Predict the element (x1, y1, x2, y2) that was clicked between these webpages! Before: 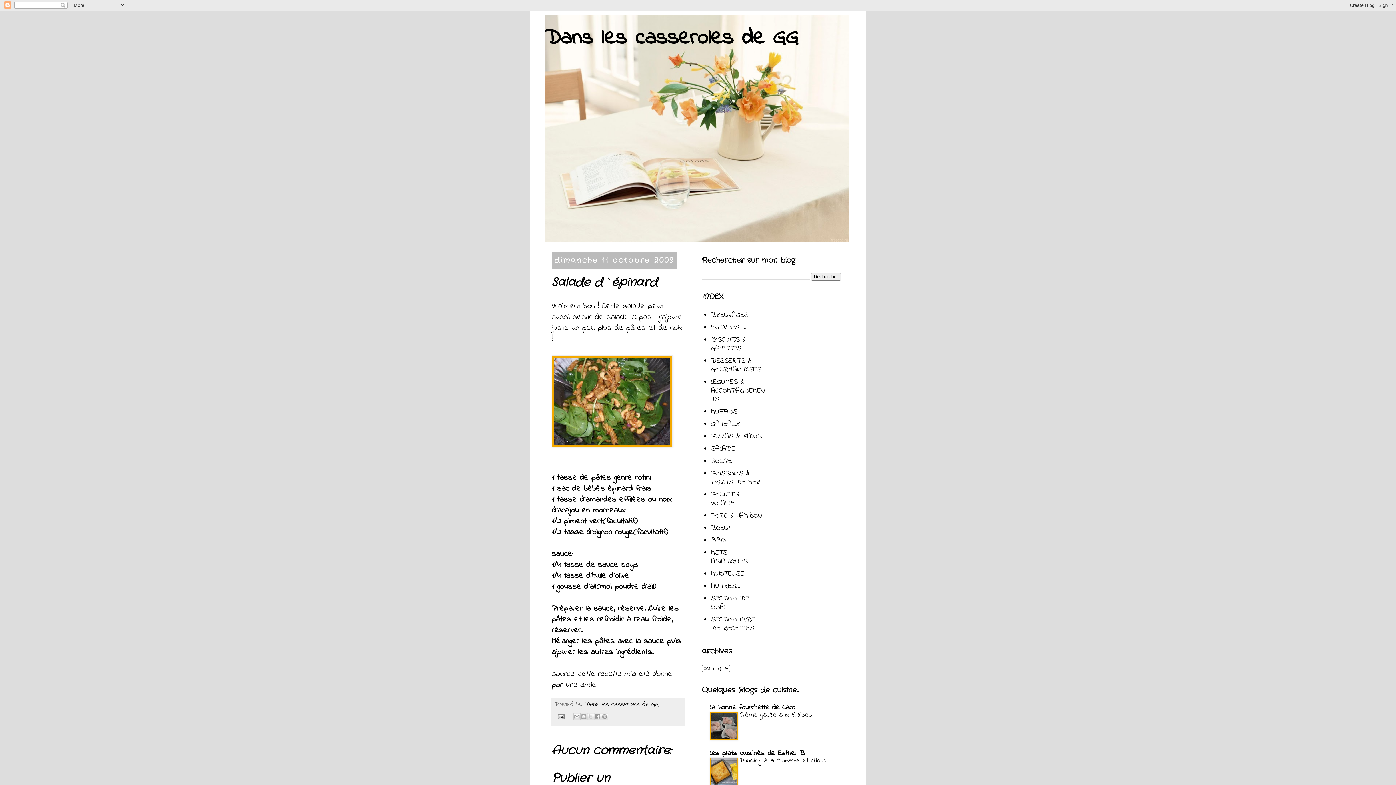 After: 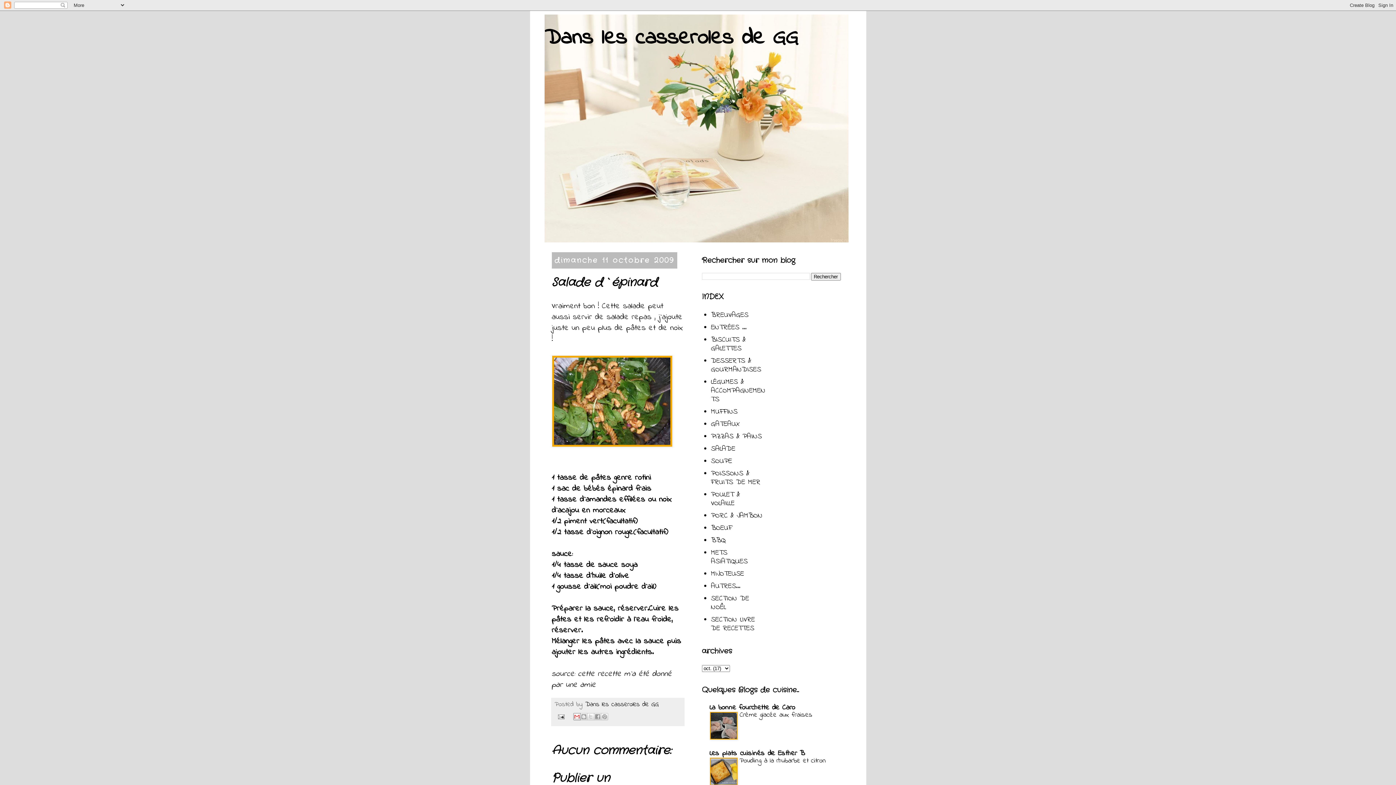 Action: label: Envoyer ce message par courriel bbox: (573, 713, 580, 720)